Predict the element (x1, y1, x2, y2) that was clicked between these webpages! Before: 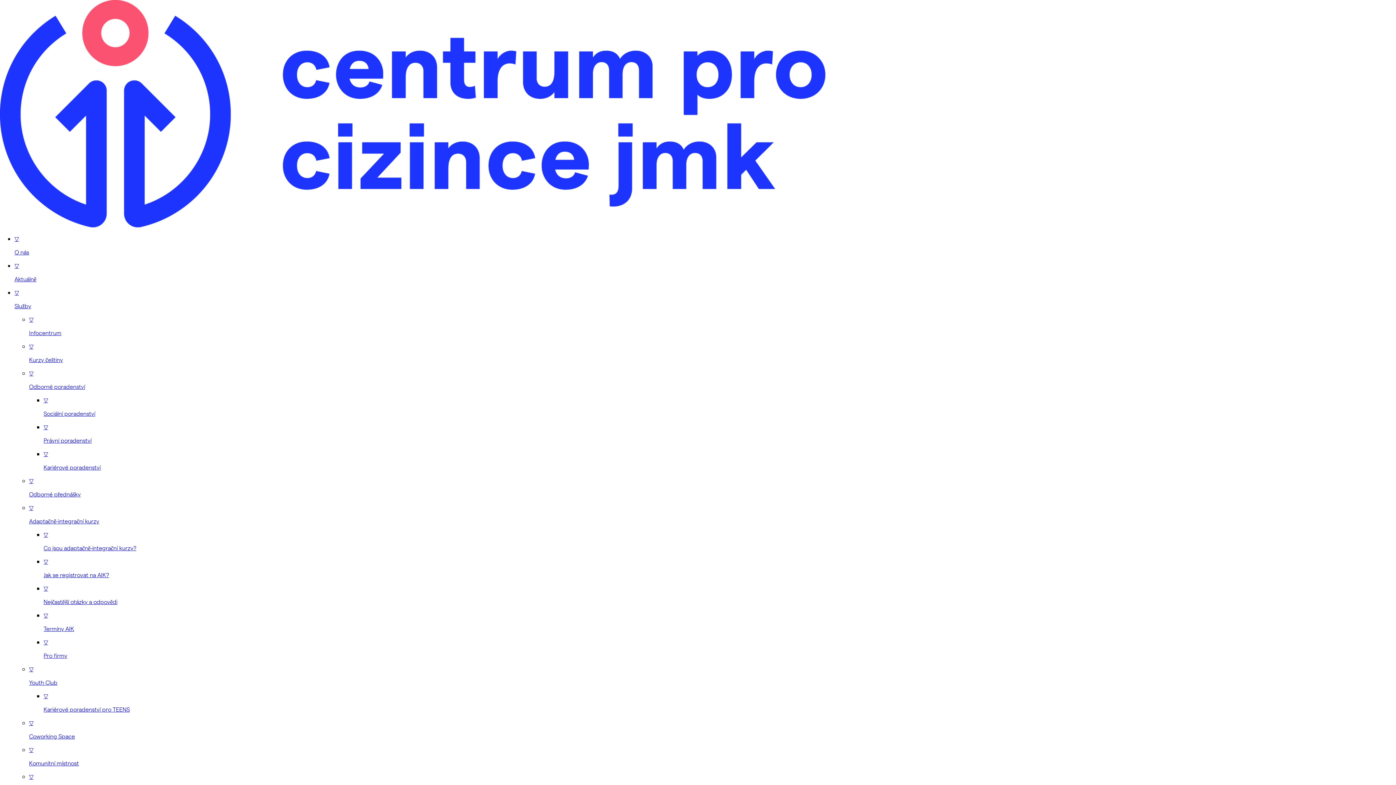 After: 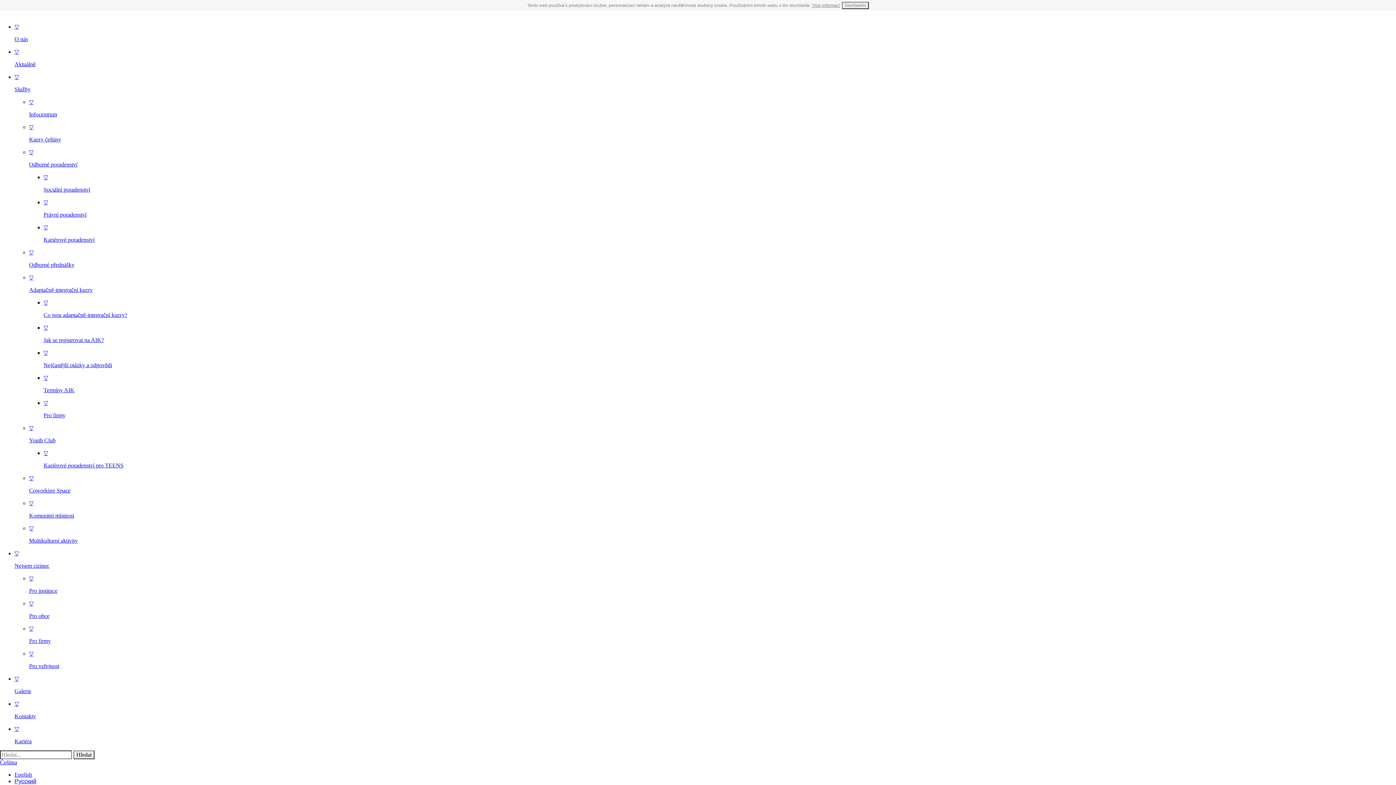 Action: bbox: (0, 221, 825, 229)